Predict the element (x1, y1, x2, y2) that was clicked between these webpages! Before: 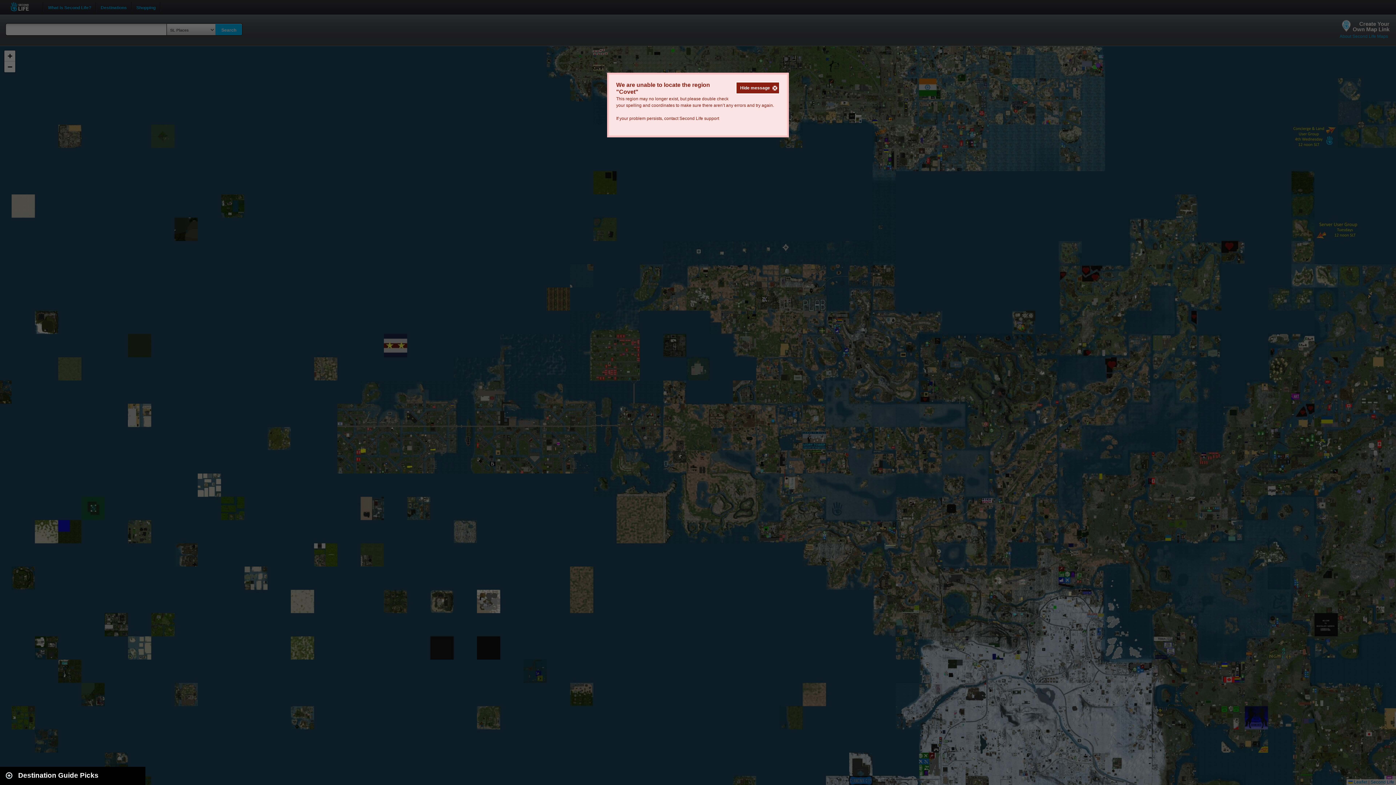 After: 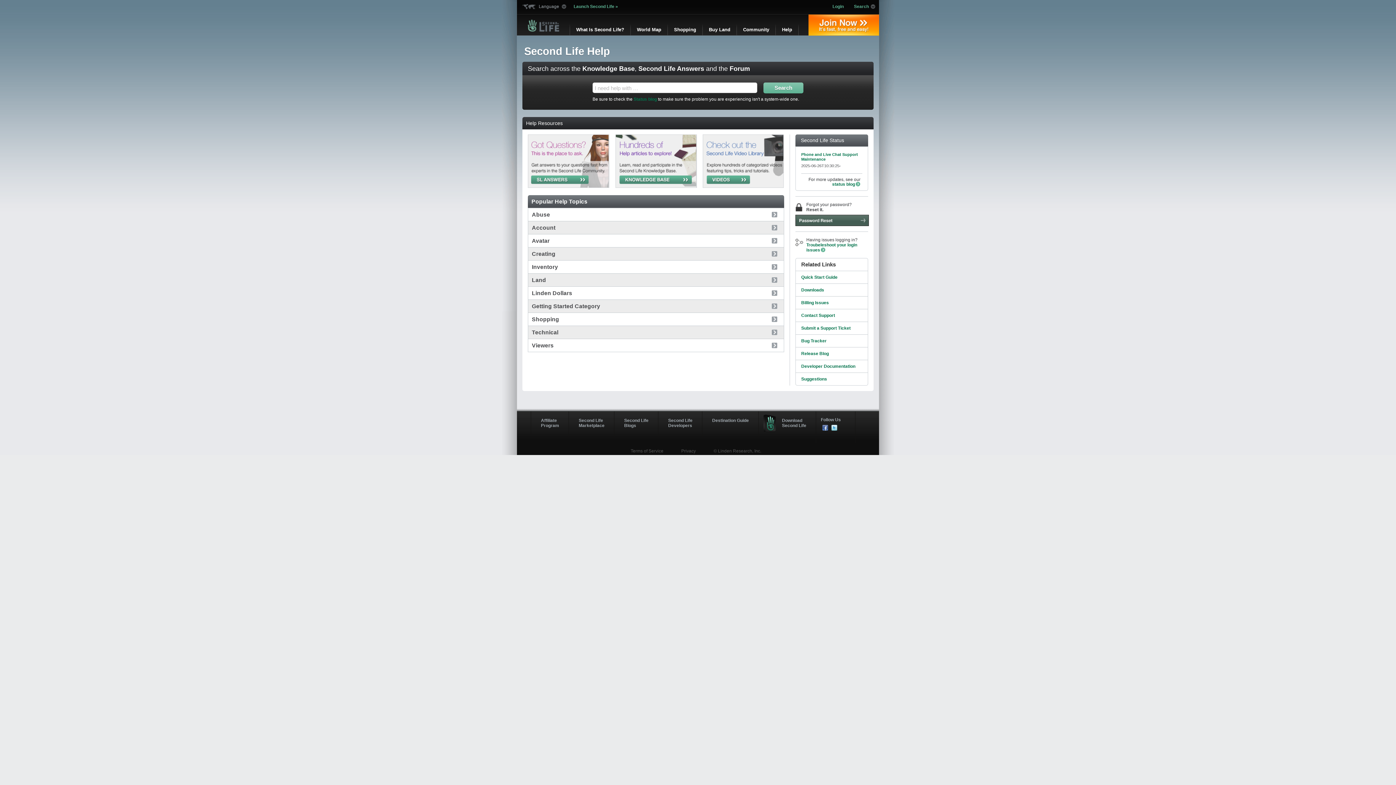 Action: bbox: (679, 116, 719, 121) label: Second Life support